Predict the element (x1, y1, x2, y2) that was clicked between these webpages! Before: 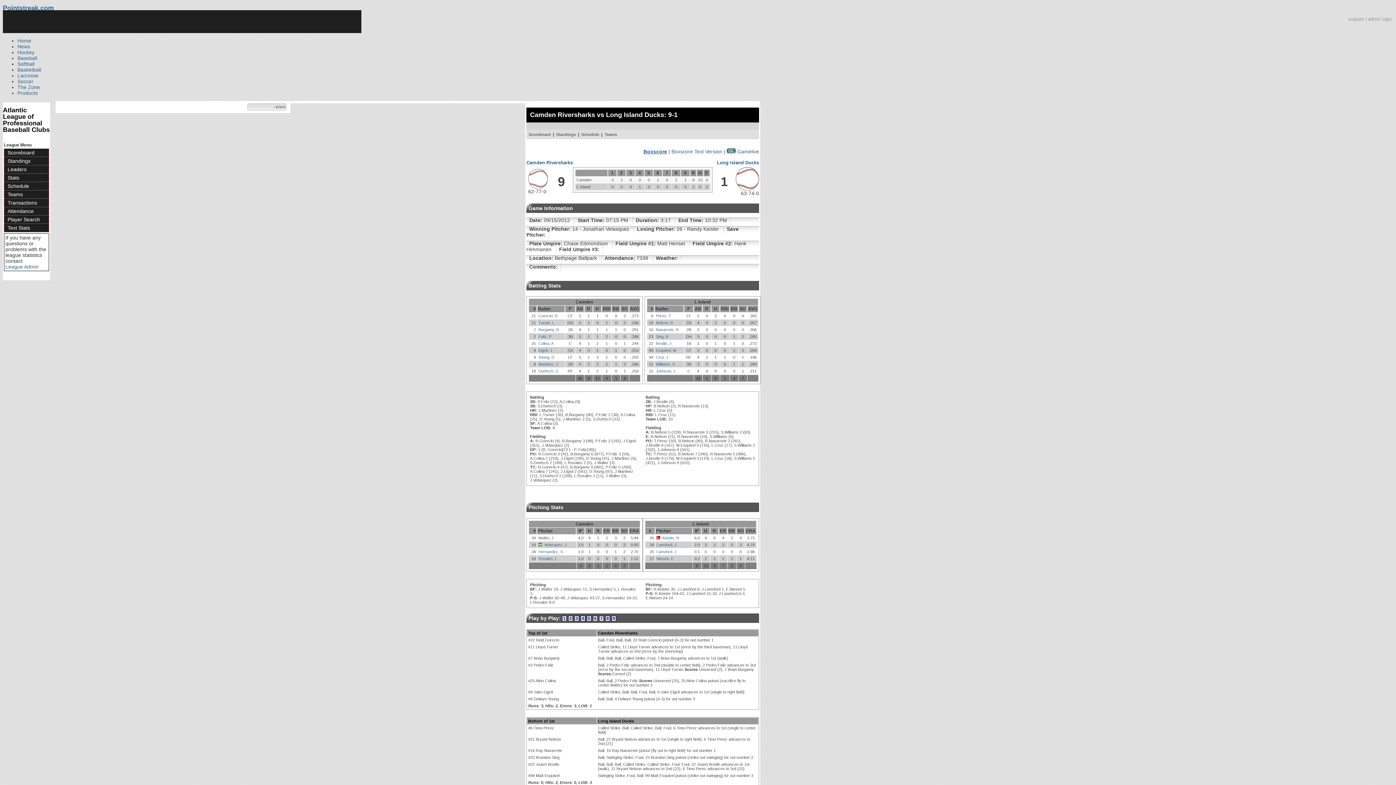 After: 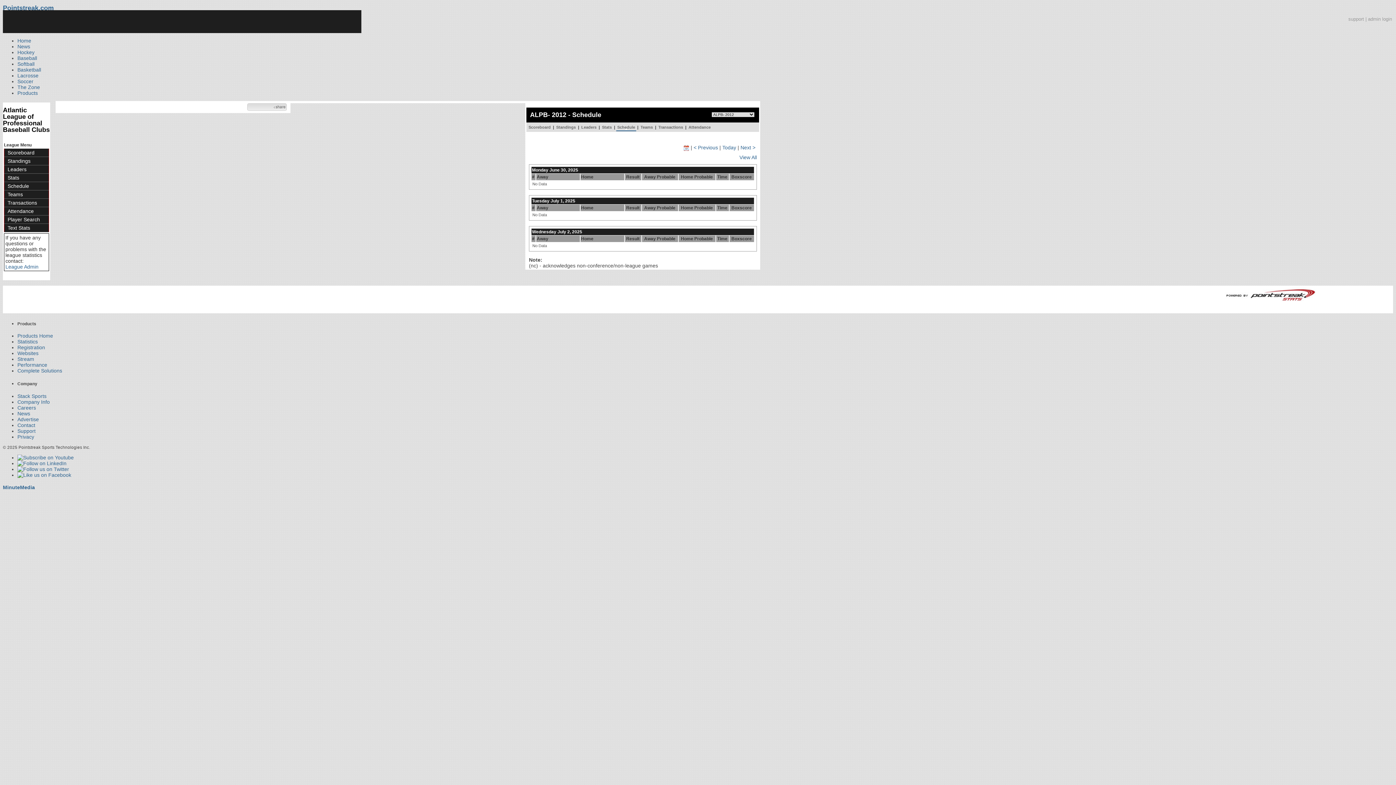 Action: label: Schedule bbox: (580, 131, 600, 137)